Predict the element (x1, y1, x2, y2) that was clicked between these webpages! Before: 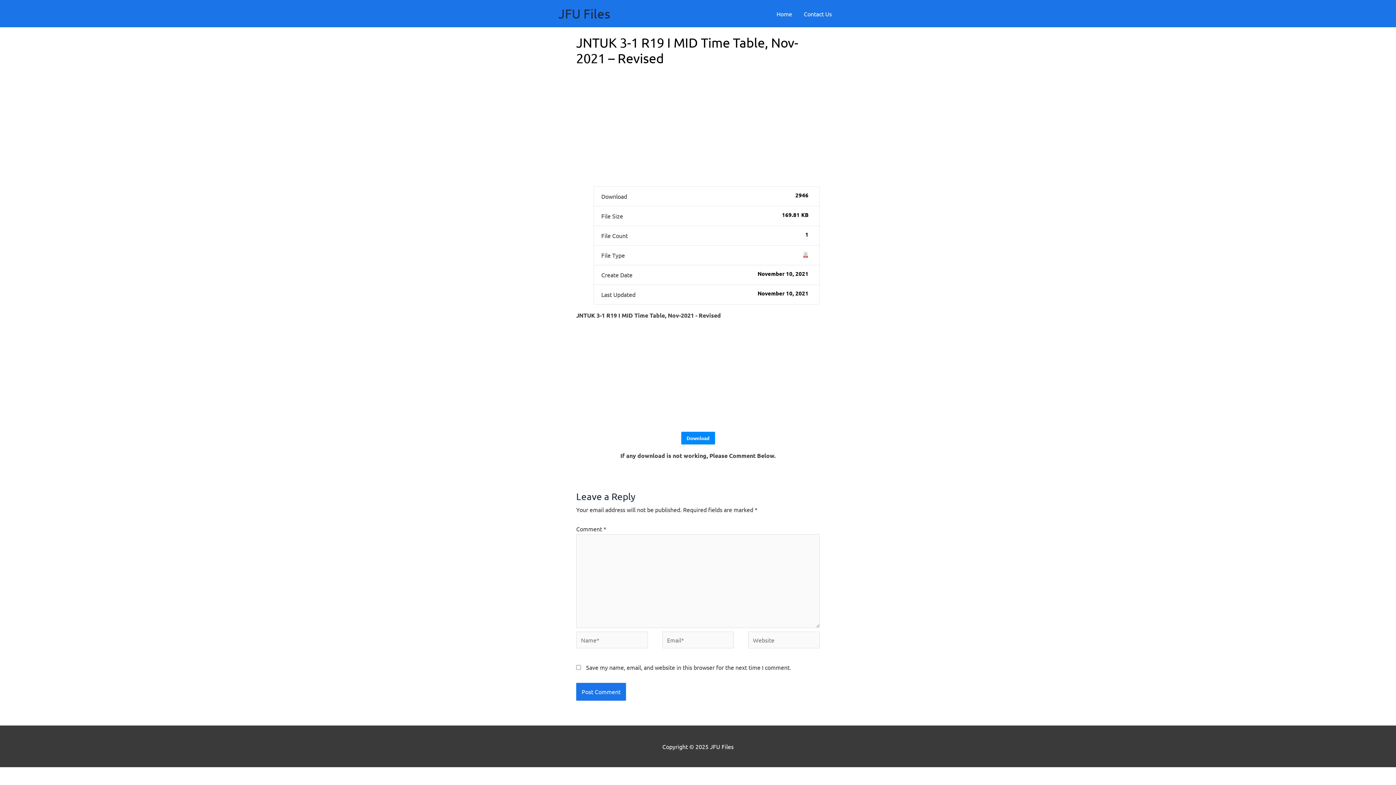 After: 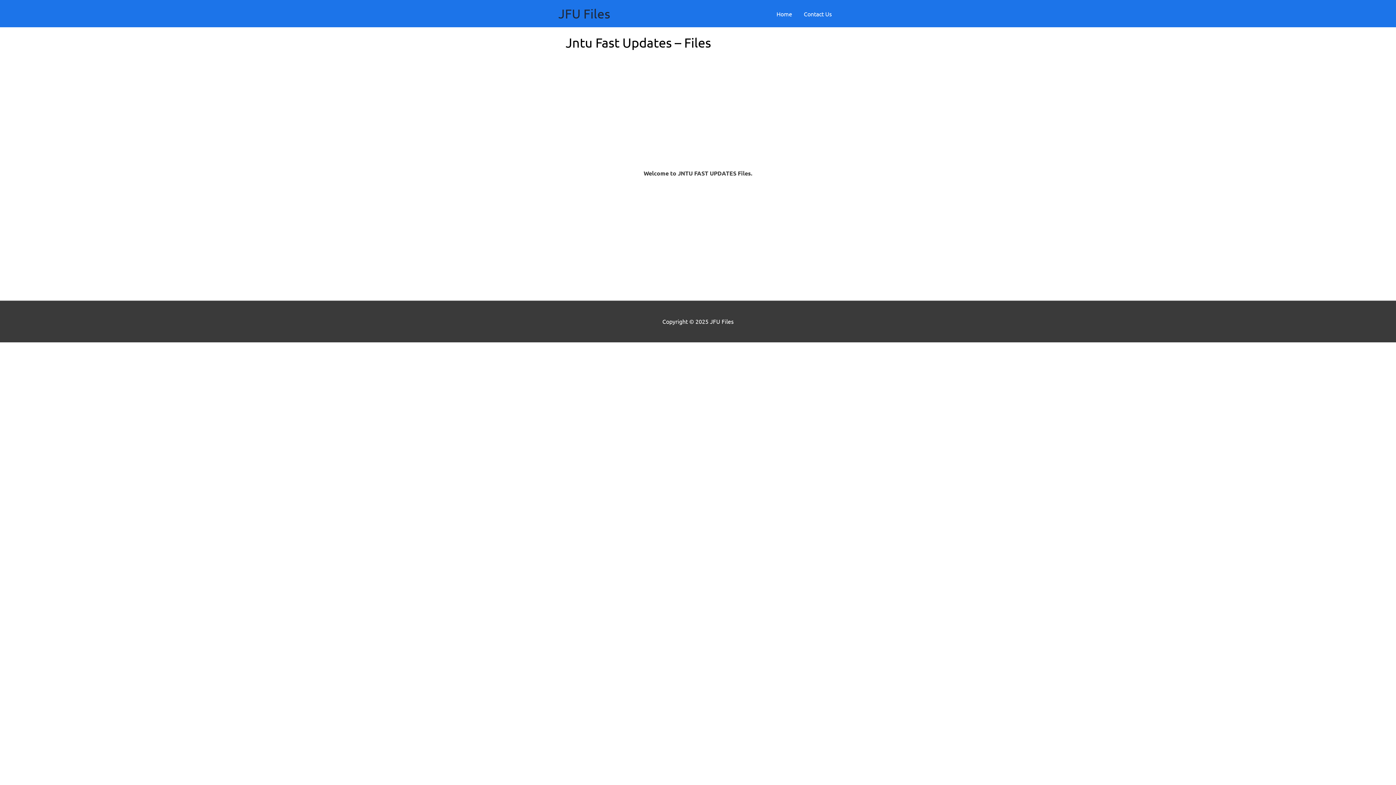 Action: label: Home bbox: (770, 0, 798, 27)